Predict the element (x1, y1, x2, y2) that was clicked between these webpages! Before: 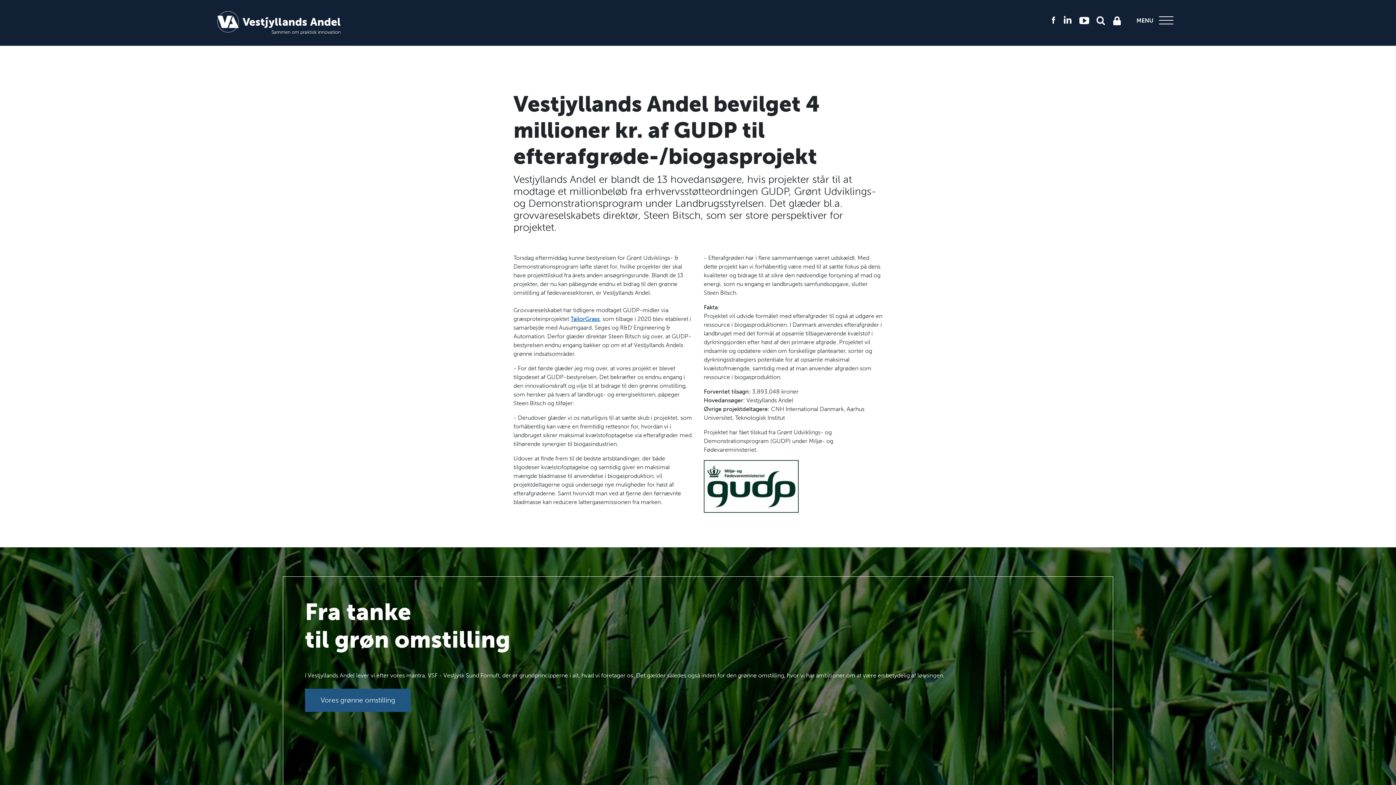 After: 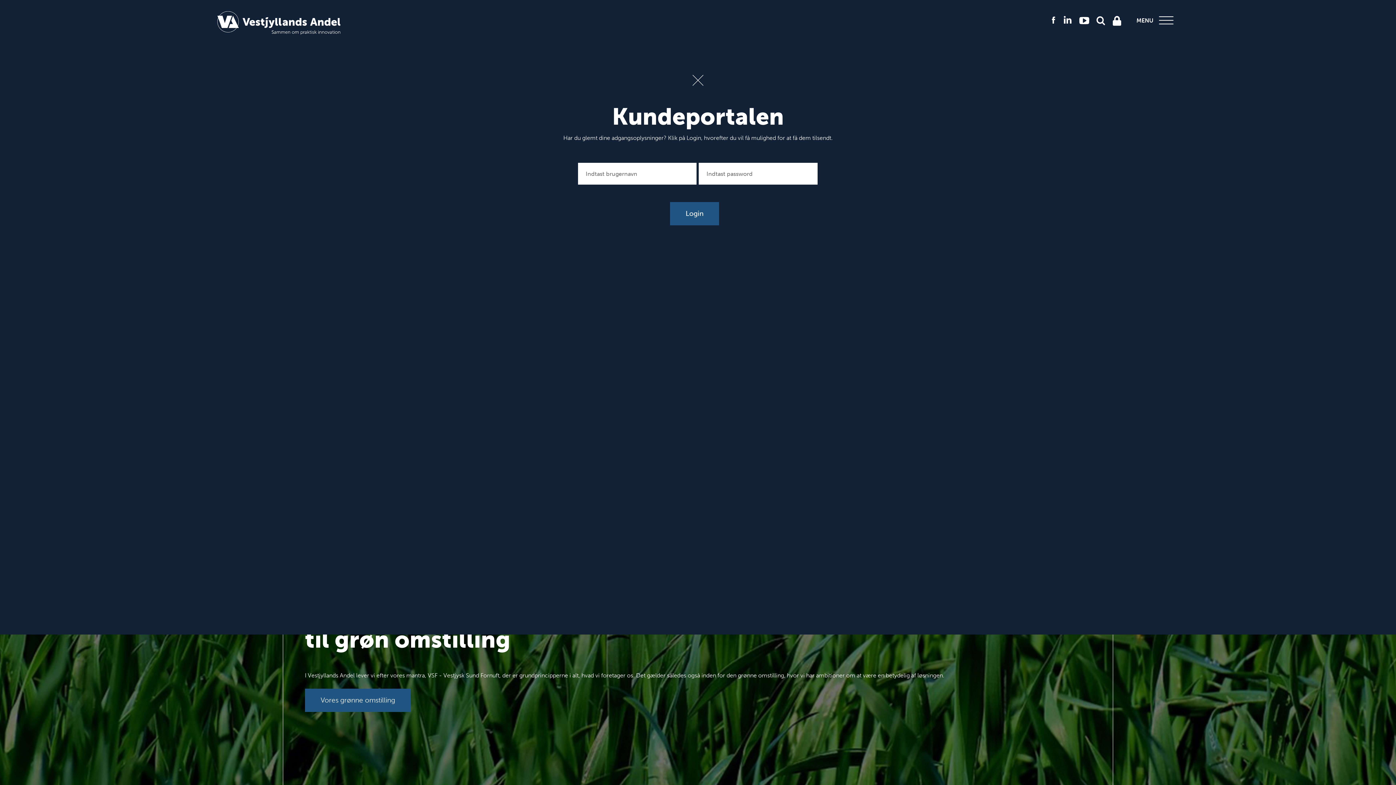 Action: bbox: (1111, 16, 1123, 23)